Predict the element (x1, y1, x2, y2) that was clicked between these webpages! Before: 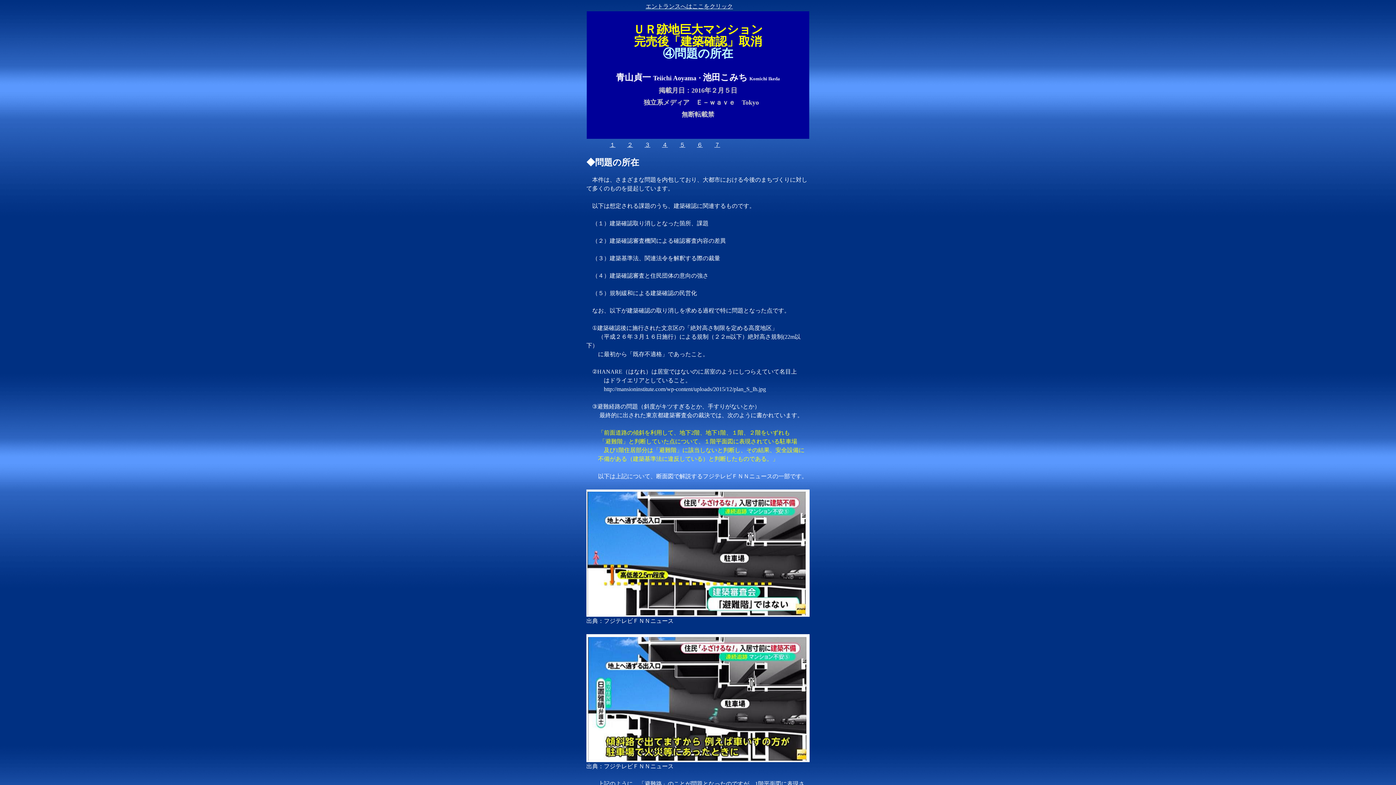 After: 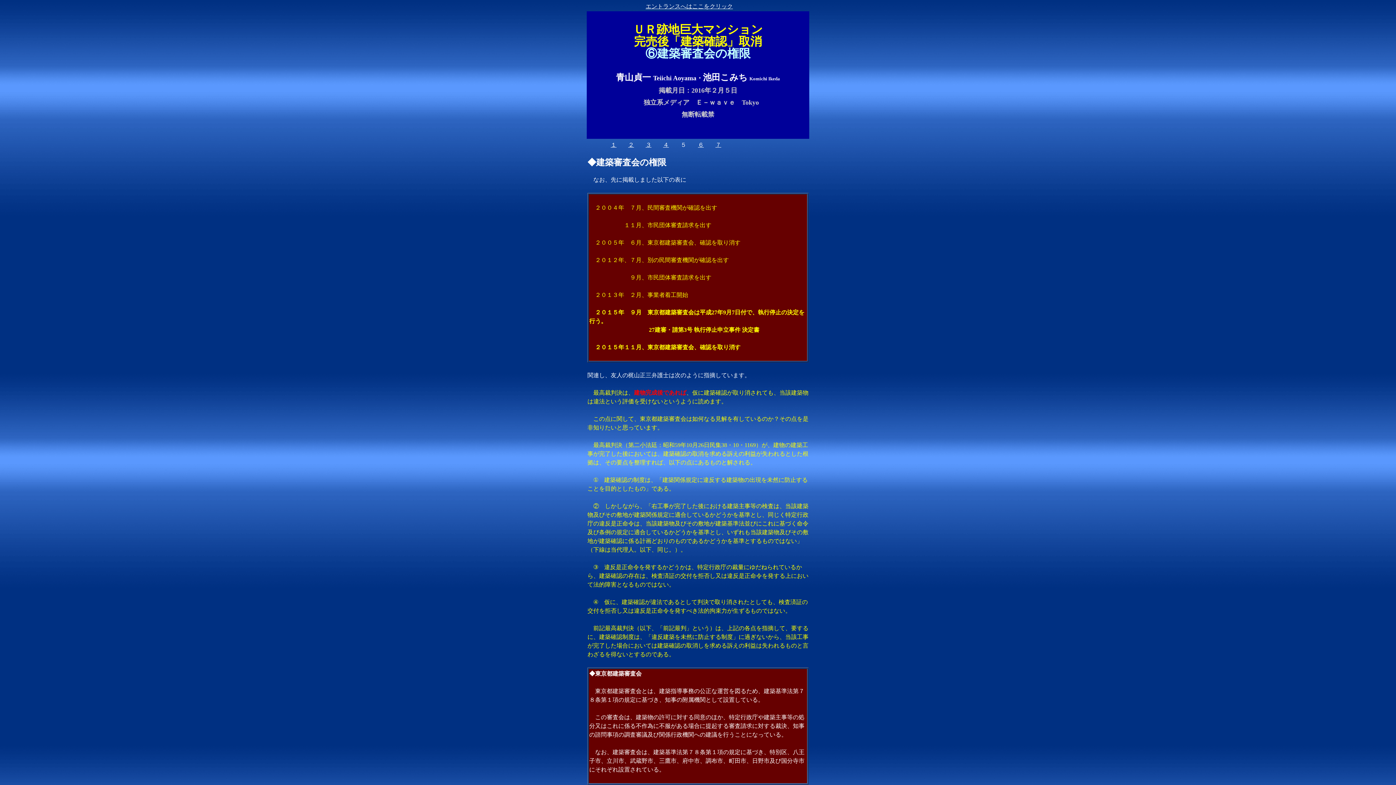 Action: bbox: (697, 141, 702, 148) label: ６